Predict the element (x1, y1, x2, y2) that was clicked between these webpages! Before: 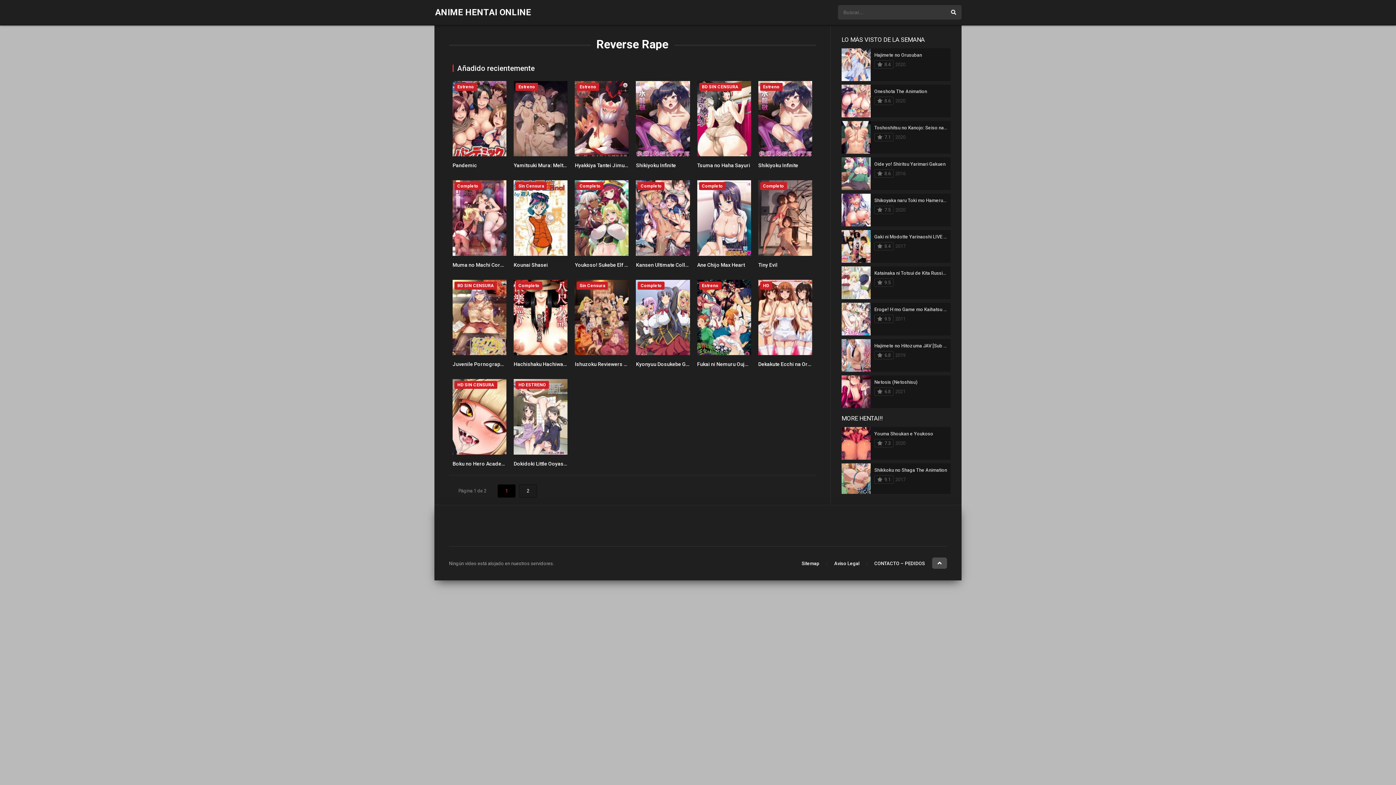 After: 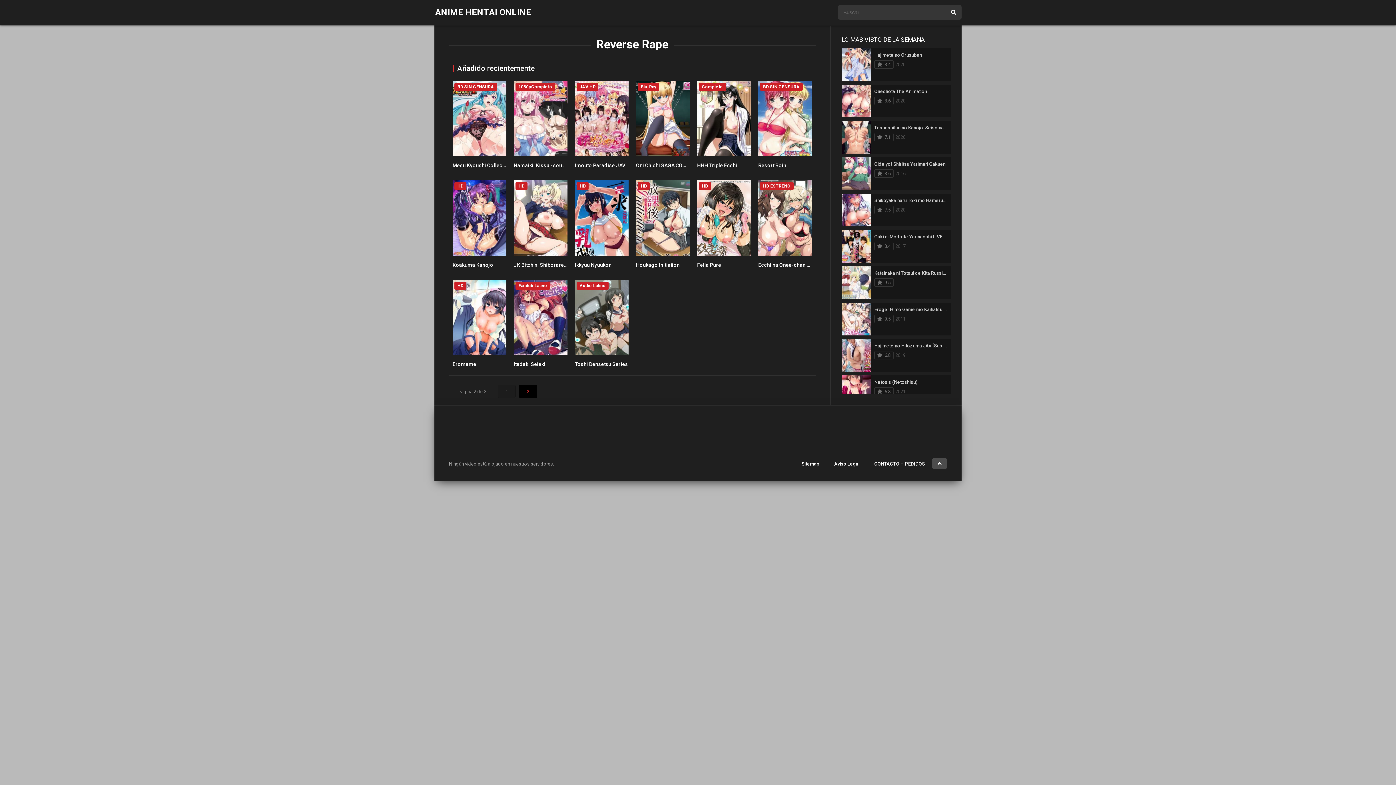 Action: bbox: (519, 484, 537, 497) label: 2